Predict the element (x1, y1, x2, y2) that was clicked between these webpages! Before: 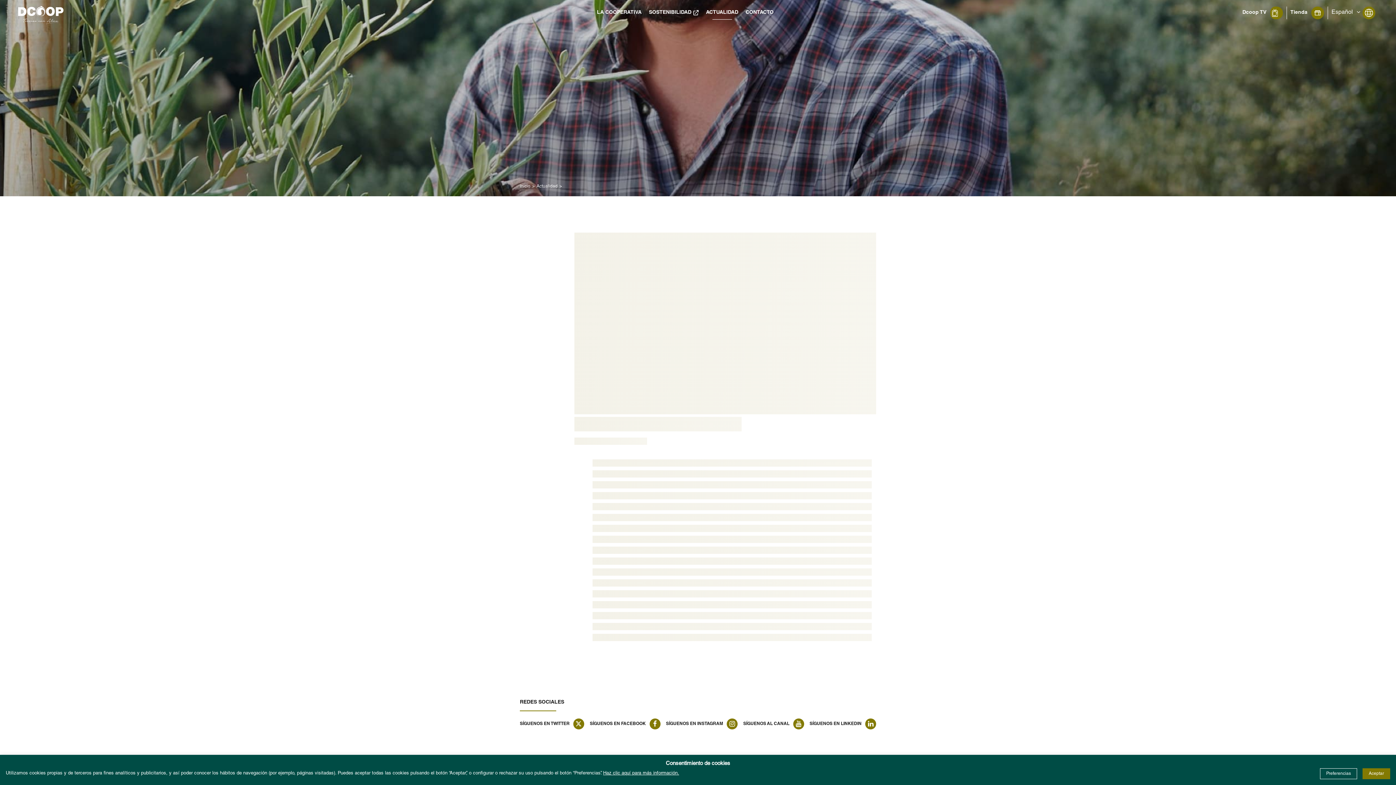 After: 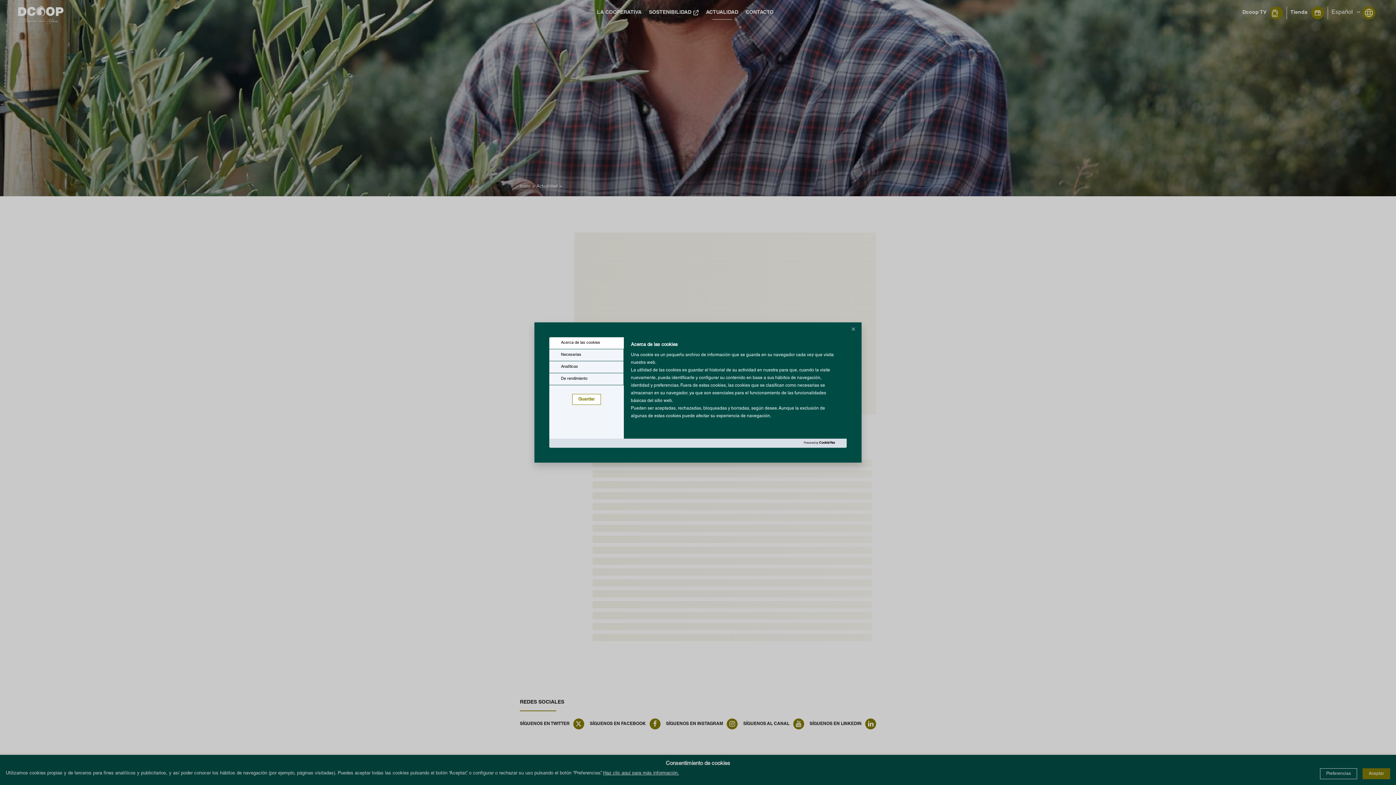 Action: label: Preferencias bbox: (1320, 768, 1357, 779)